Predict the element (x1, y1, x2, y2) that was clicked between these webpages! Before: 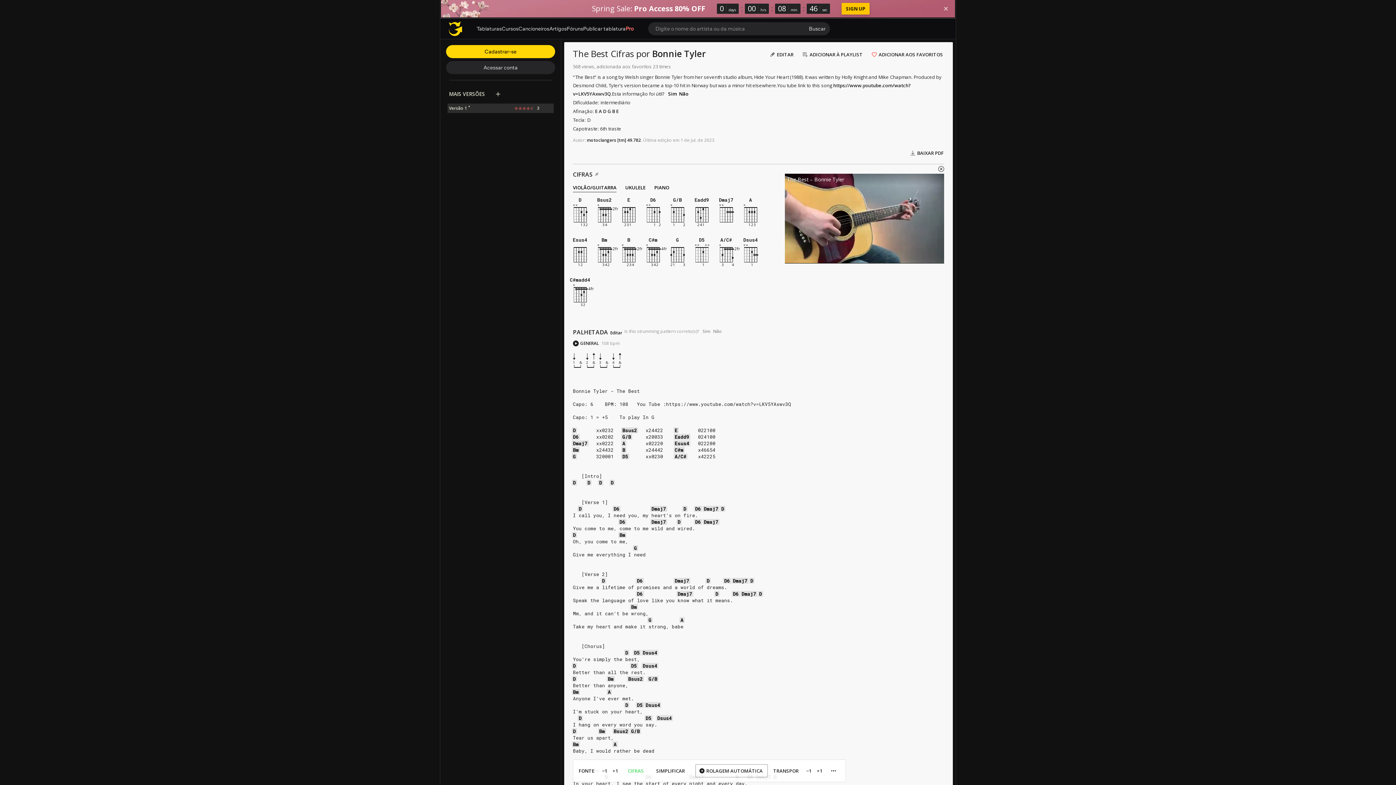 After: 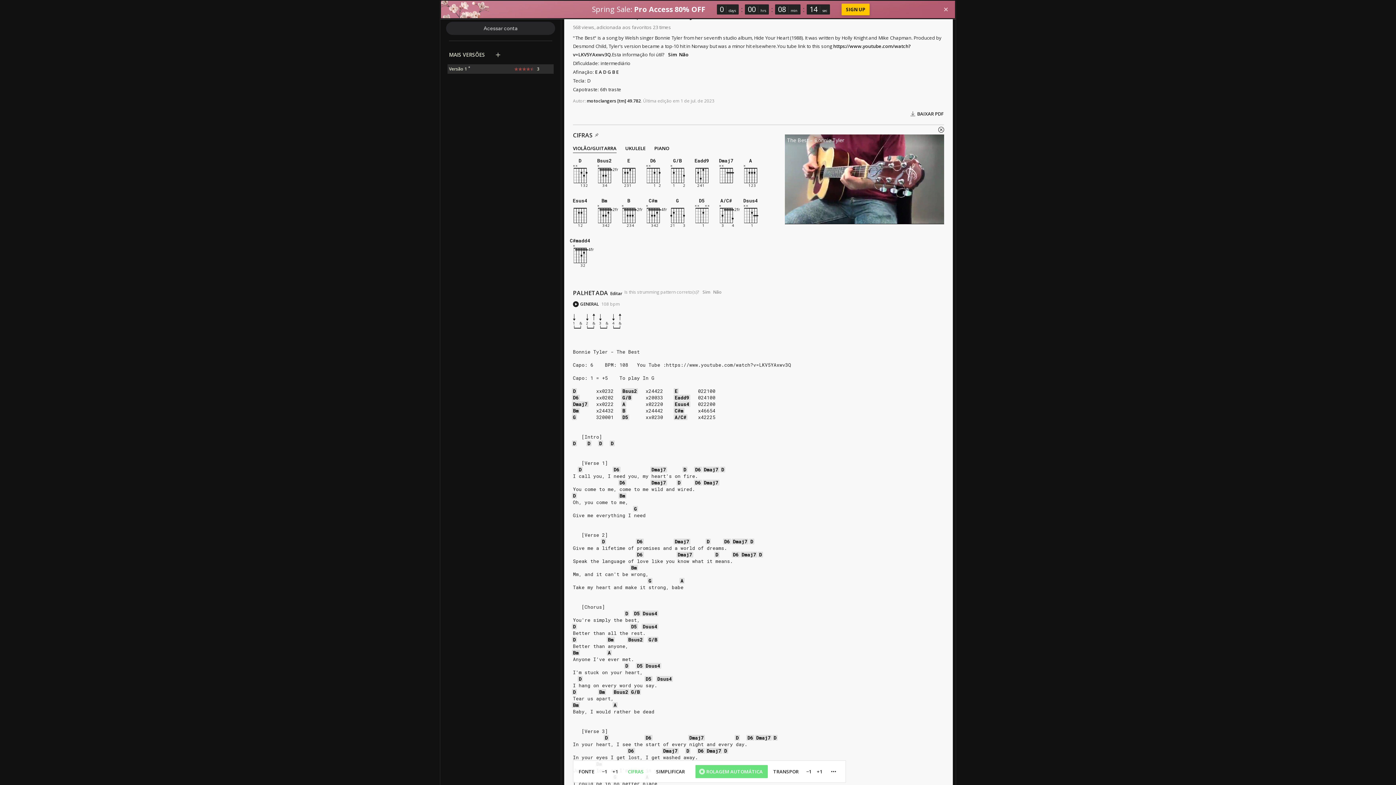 Action: bbox: (695, 764, 768, 777) label: ROLAGEM AUTOMÁTICA